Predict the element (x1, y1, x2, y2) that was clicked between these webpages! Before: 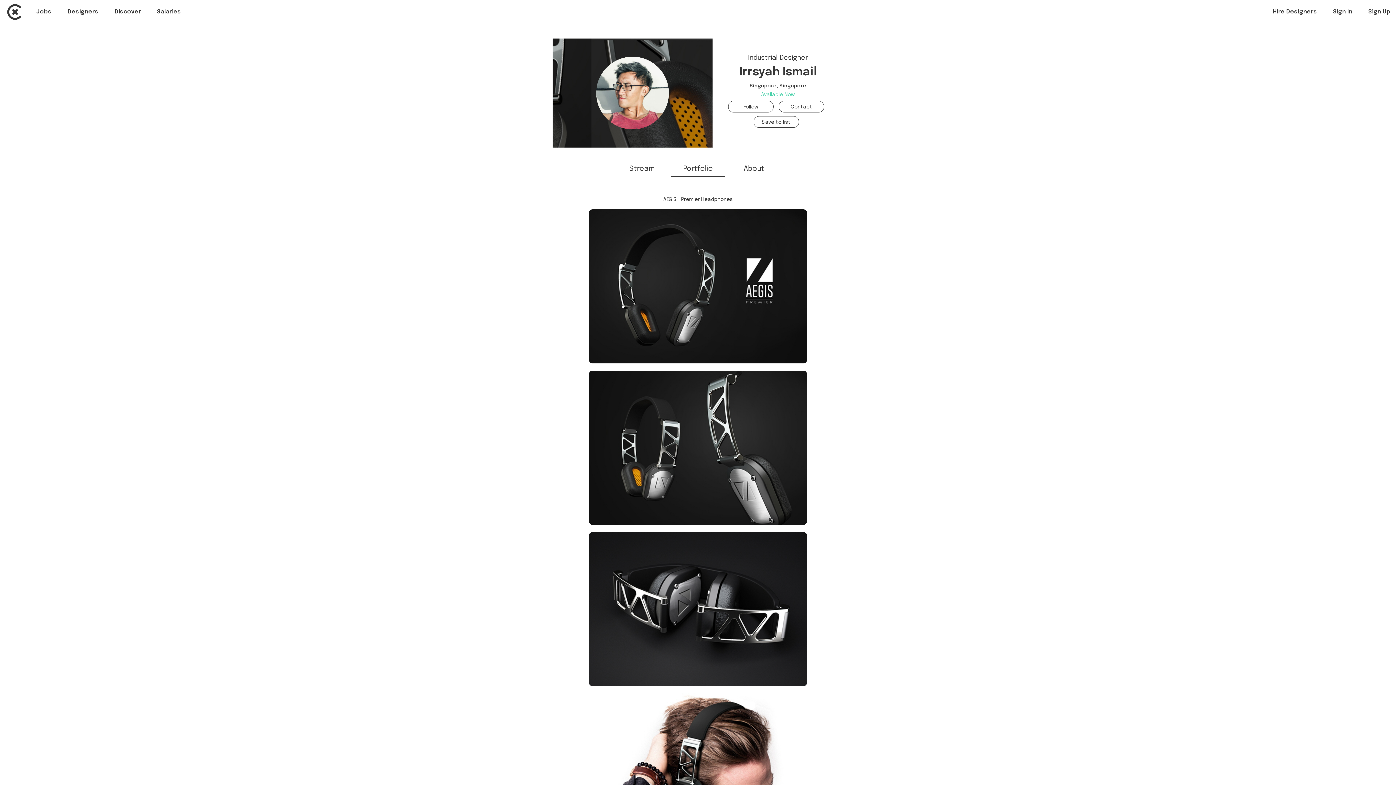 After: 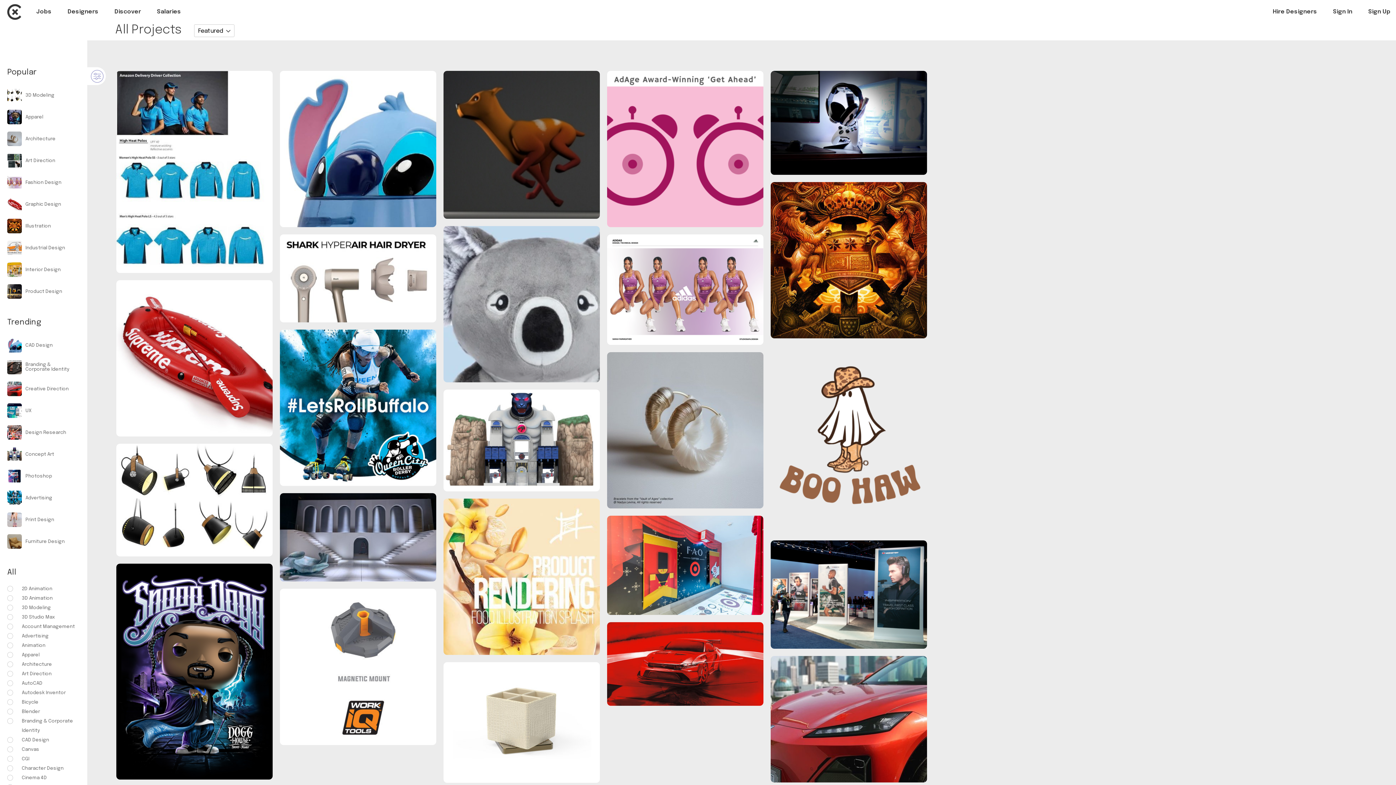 Action: bbox: (114, 8, 141, 16) label: Discover